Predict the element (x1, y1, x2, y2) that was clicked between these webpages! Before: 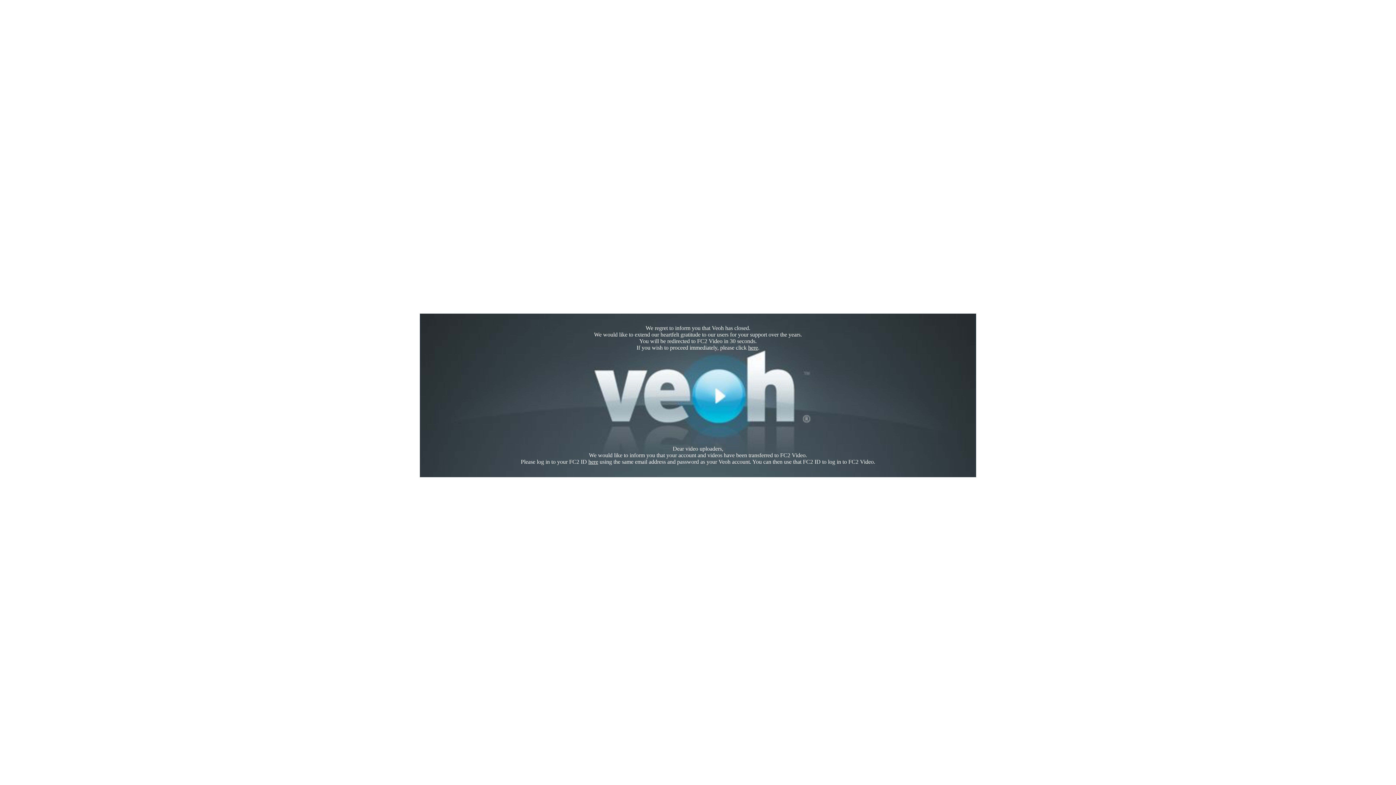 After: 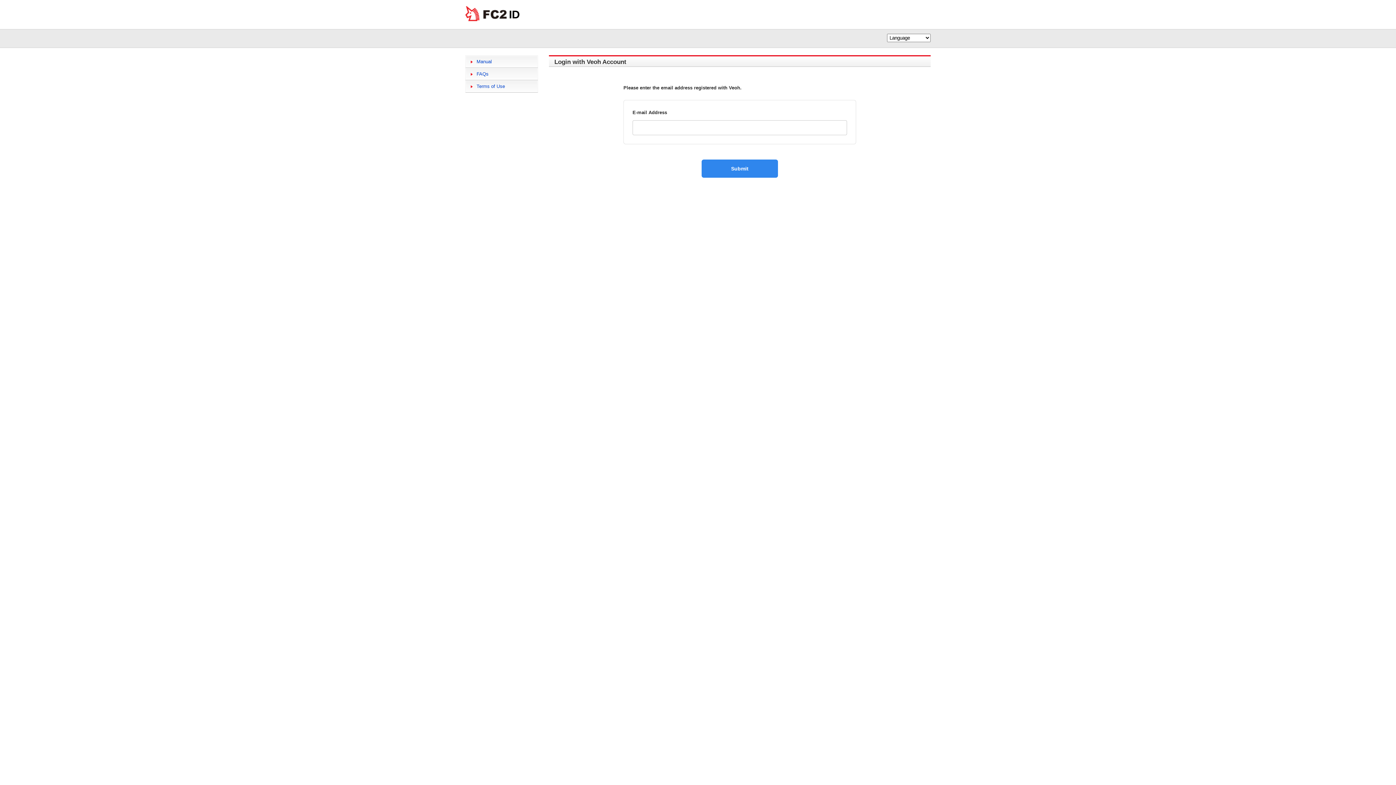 Action: label: here bbox: (588, 458, 598, 465)